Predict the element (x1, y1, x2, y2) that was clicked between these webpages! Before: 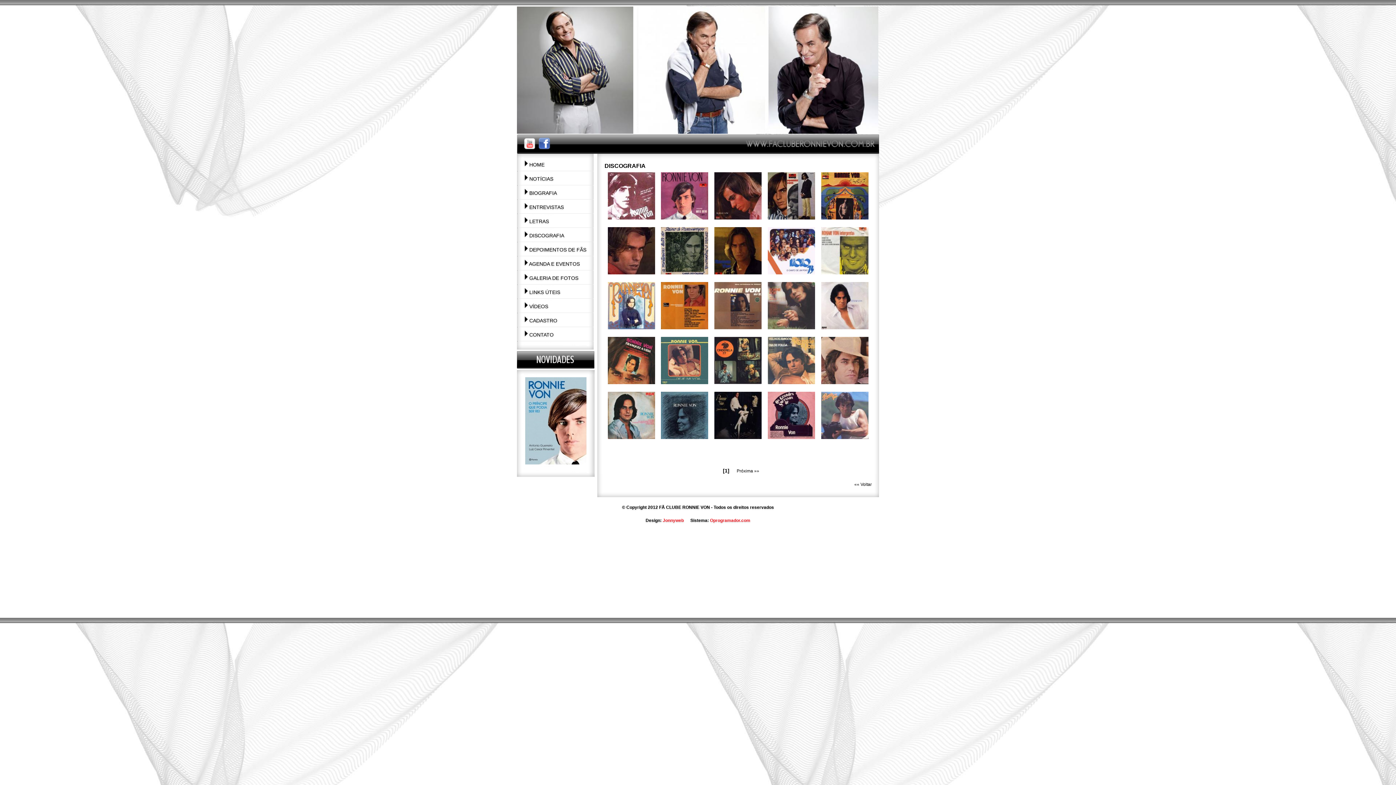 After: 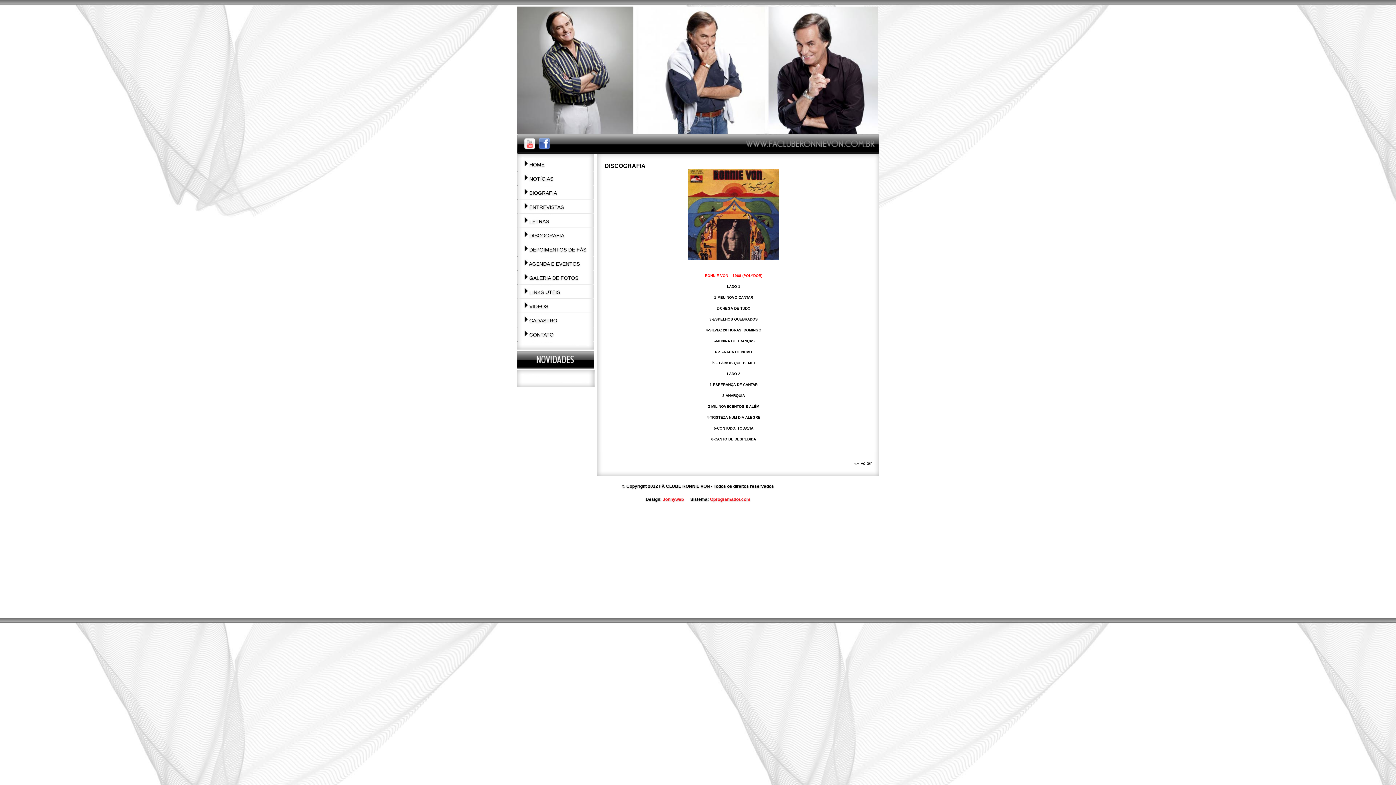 Action: bbox: (820, 216, 869, 221)